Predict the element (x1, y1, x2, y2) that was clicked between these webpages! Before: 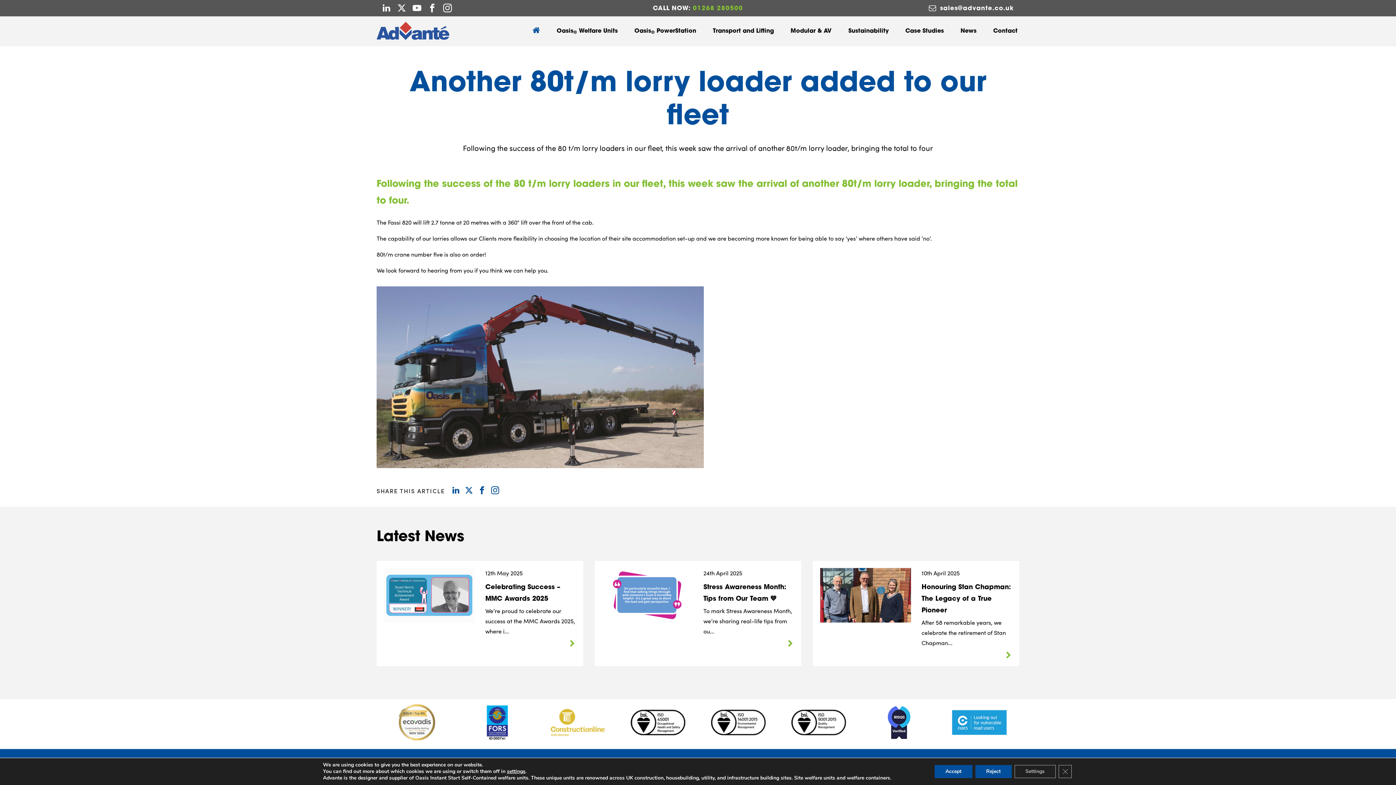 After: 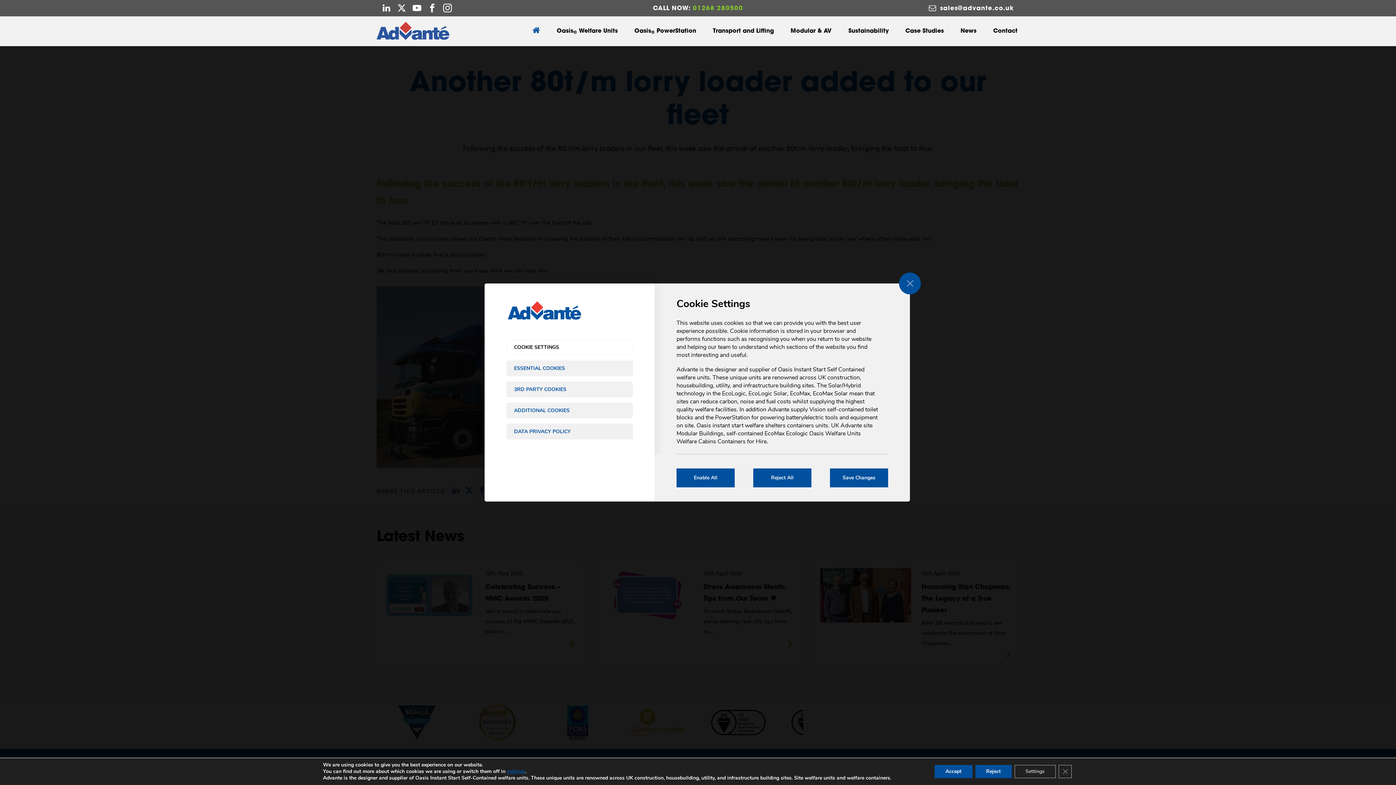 Action: bbox: (507, 768, 525, 775) label: settings